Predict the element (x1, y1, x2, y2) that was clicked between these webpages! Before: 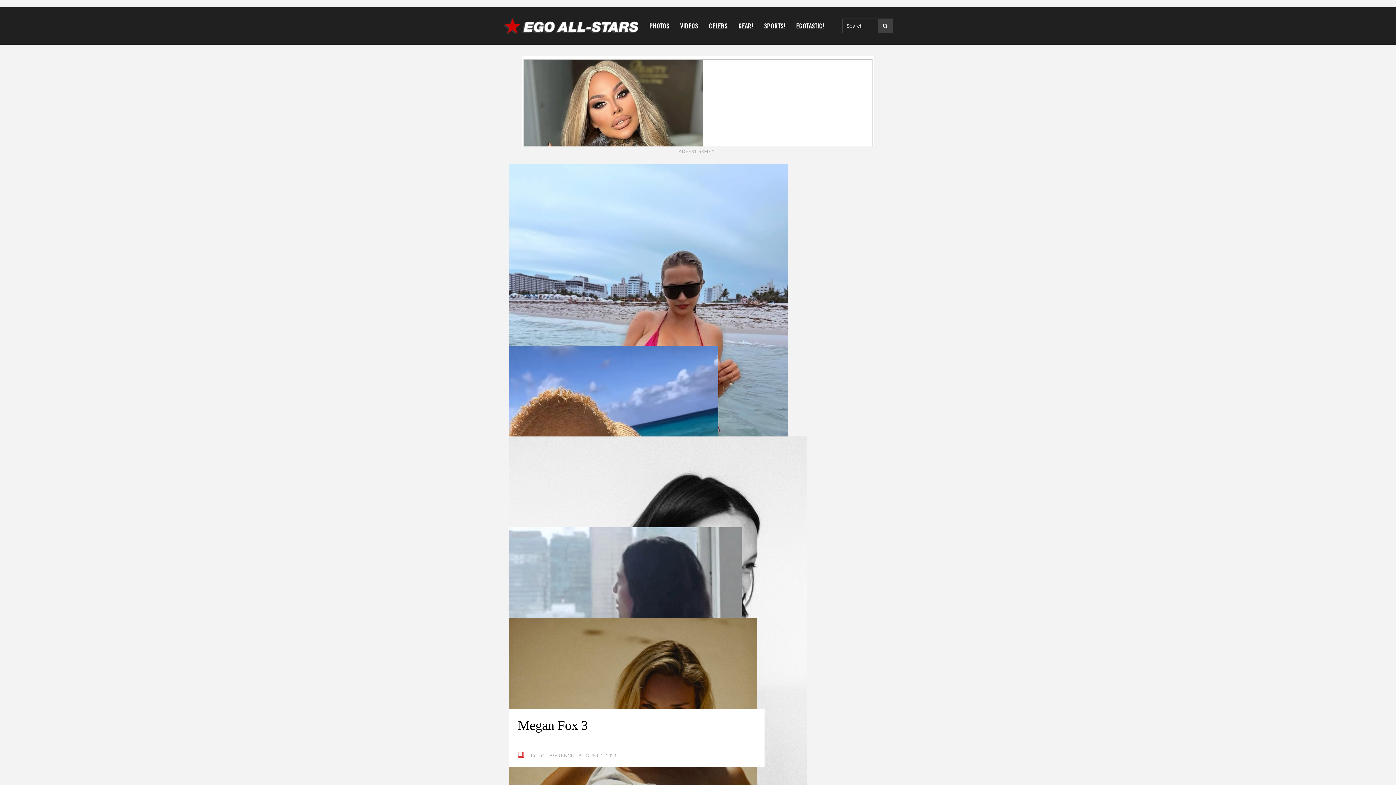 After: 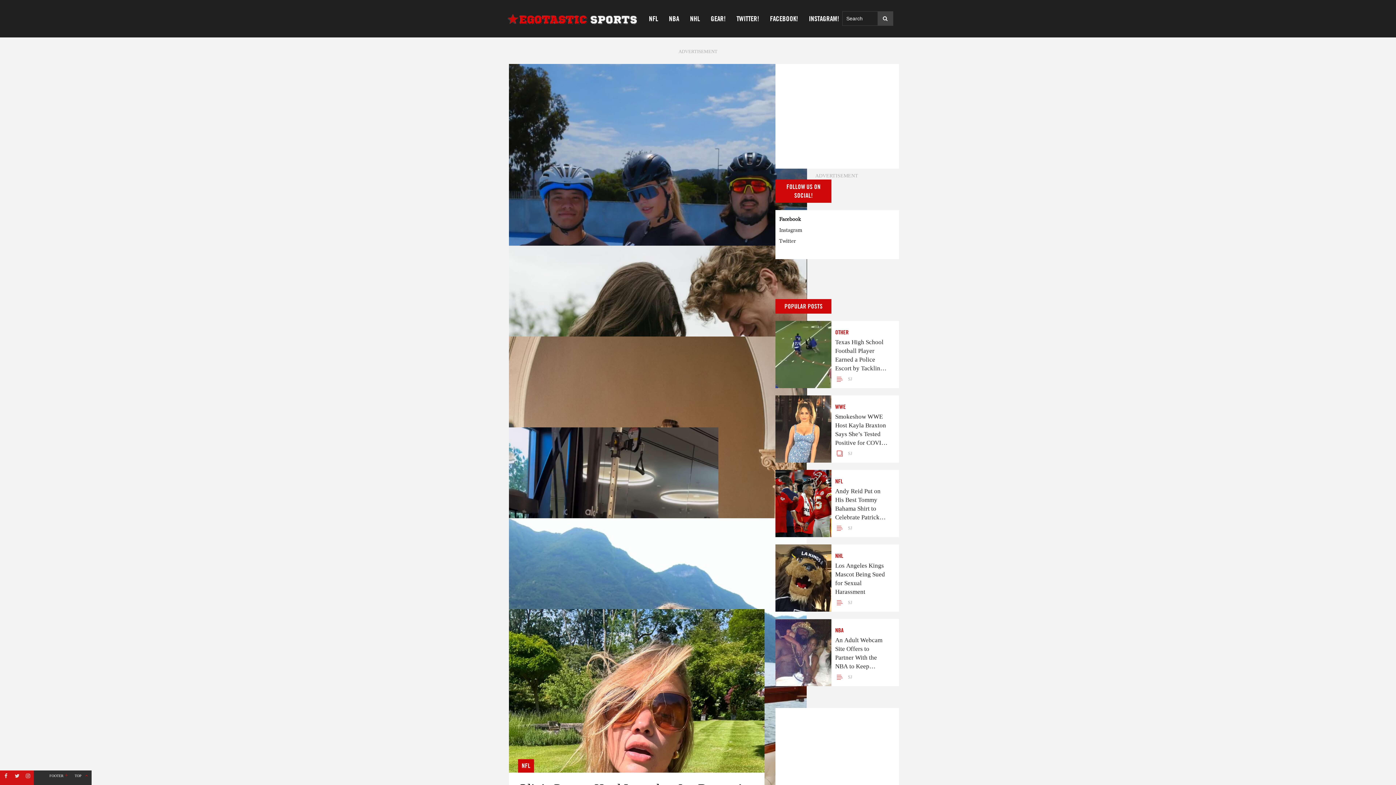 Action: bbox: (758, 7, 790, 44) label: SPORTS!